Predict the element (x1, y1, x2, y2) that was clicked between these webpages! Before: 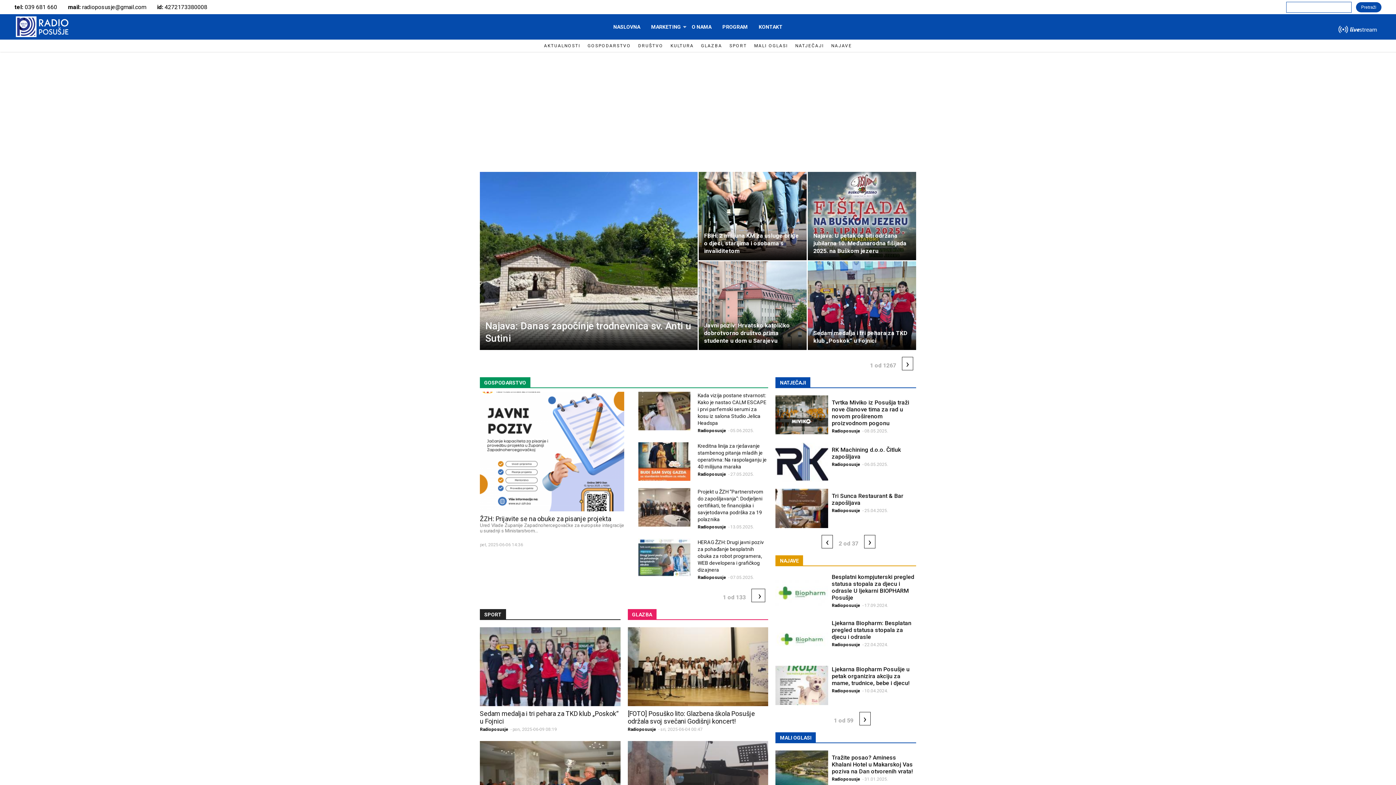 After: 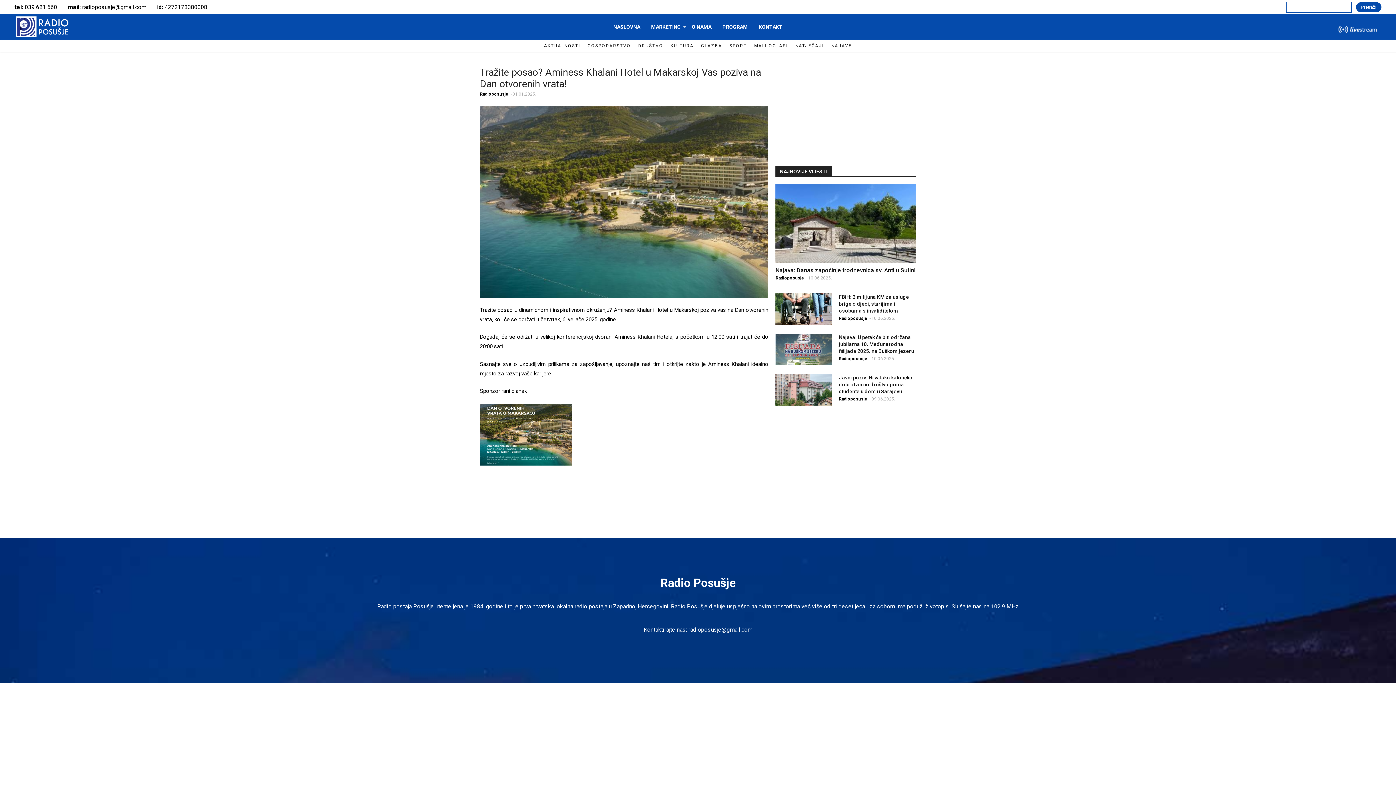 Action: bbox: (775, 750, 828, 789)